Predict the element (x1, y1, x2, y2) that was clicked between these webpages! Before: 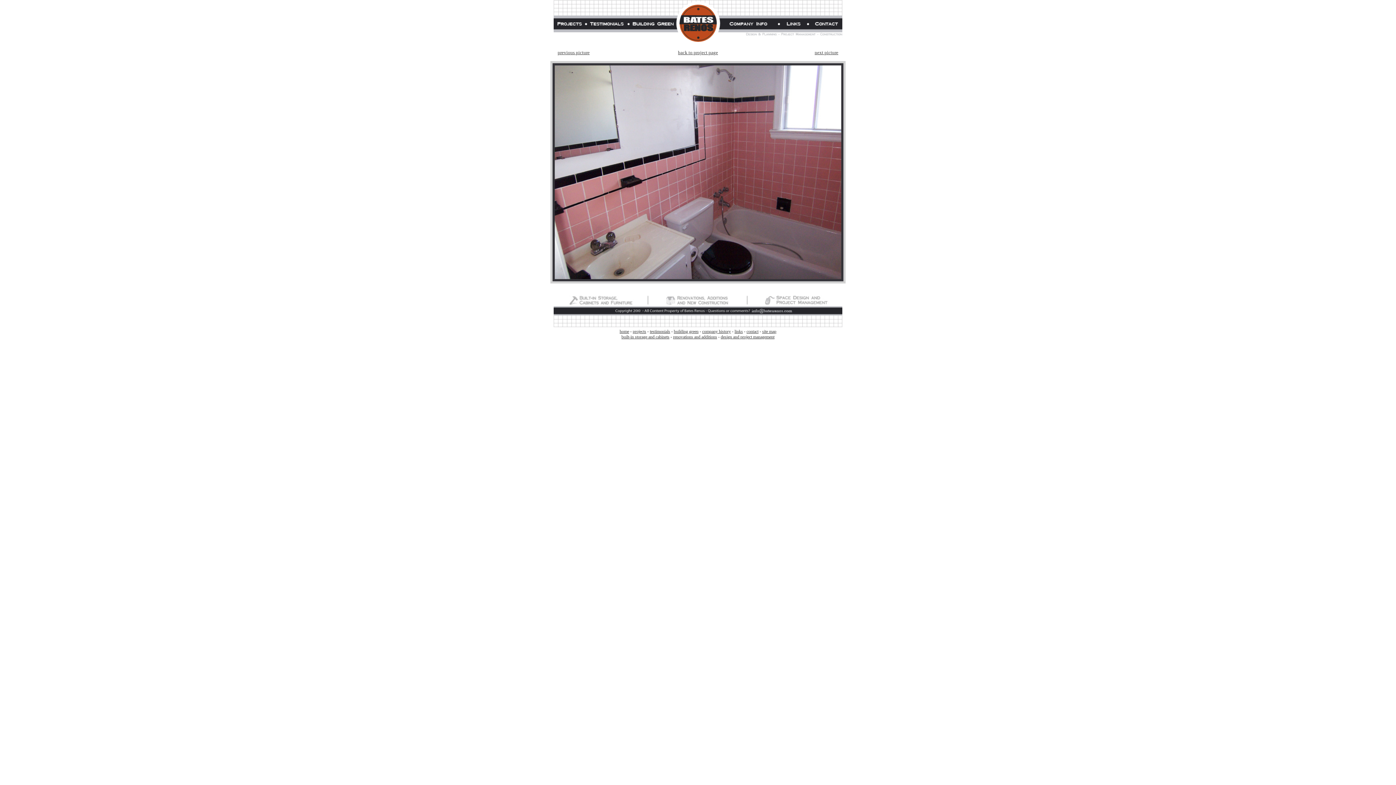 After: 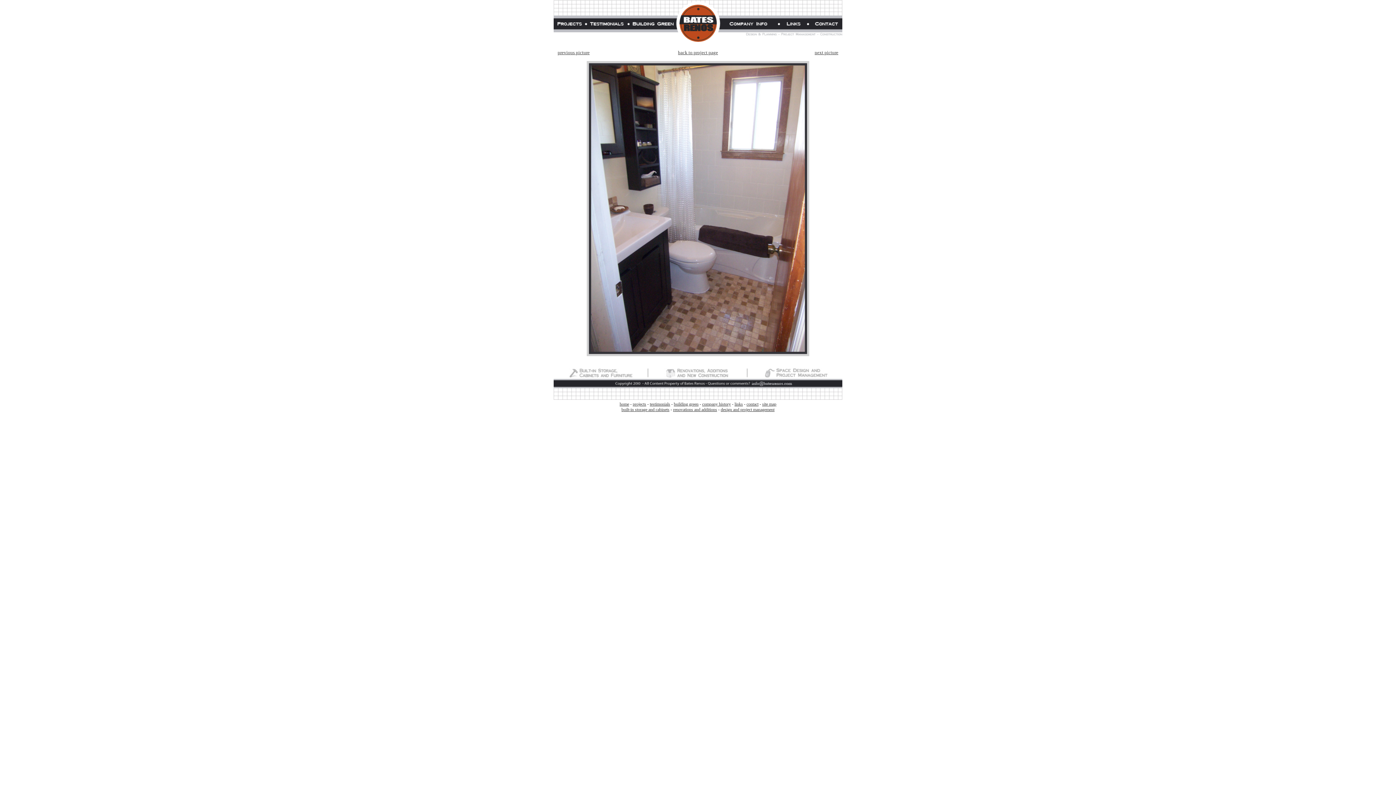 Action: bbox: (814, 49, 838, 55) label: next picture